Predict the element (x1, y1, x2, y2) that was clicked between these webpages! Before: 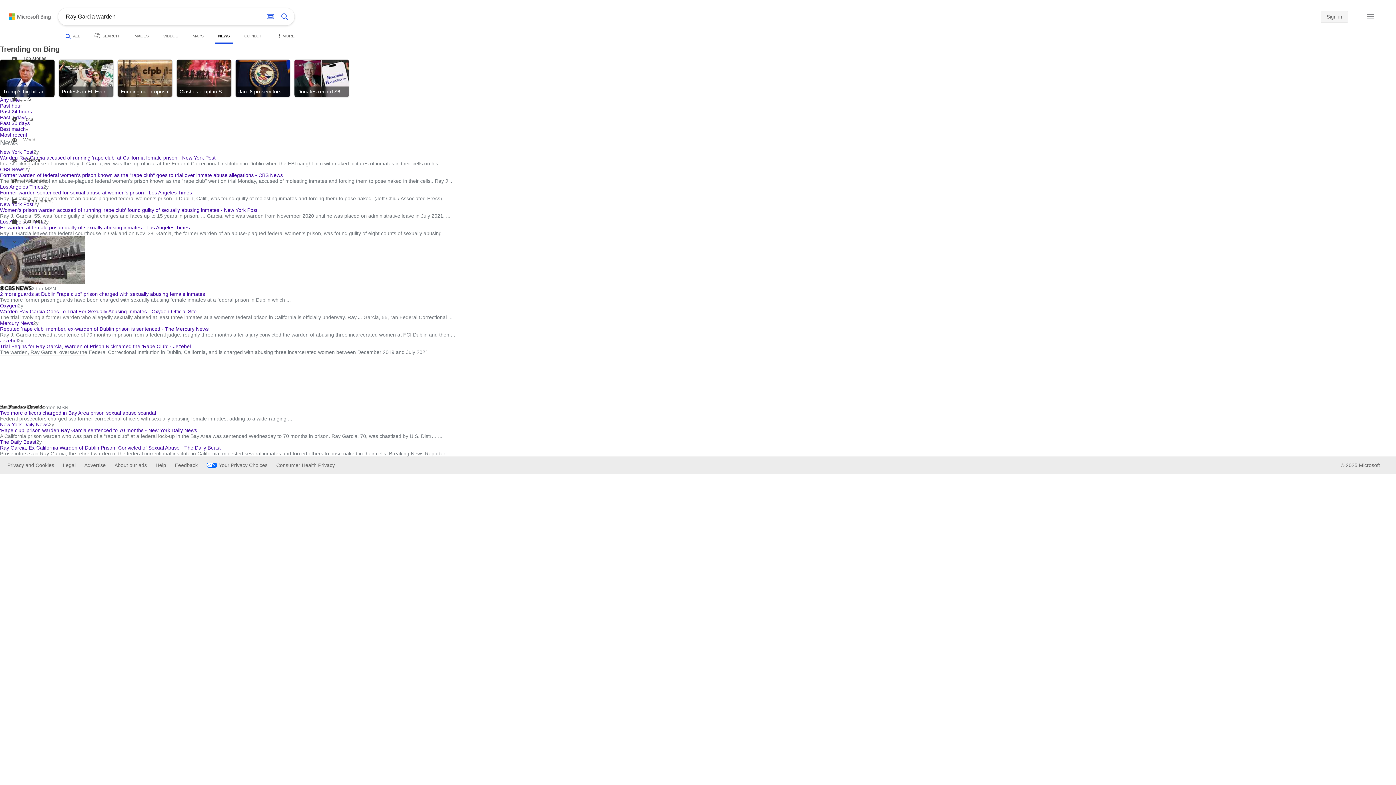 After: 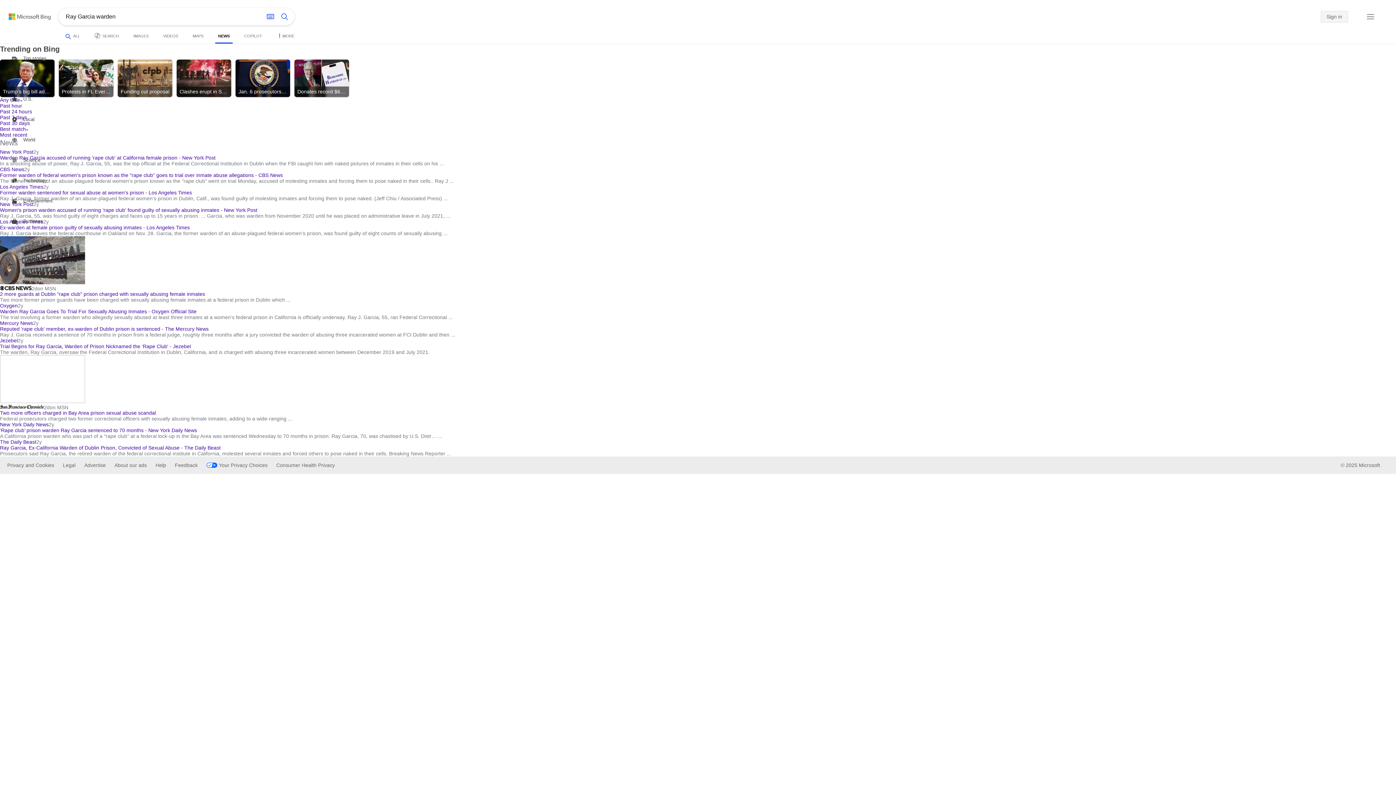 Action: label: ‘Rape club’ prison warden Ray Garcia sentenced to 70 months - New York Daily News bbox: (0, 427, 197, 433)